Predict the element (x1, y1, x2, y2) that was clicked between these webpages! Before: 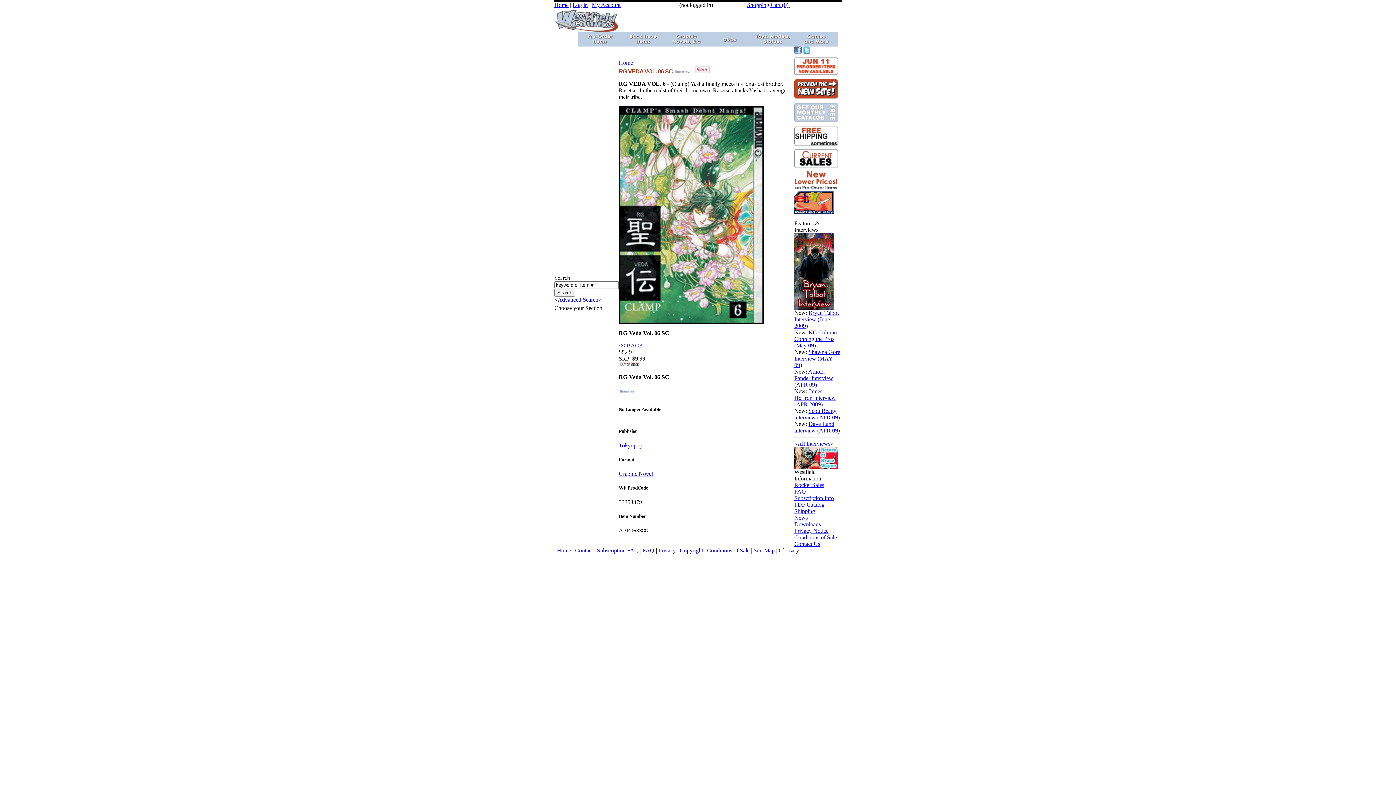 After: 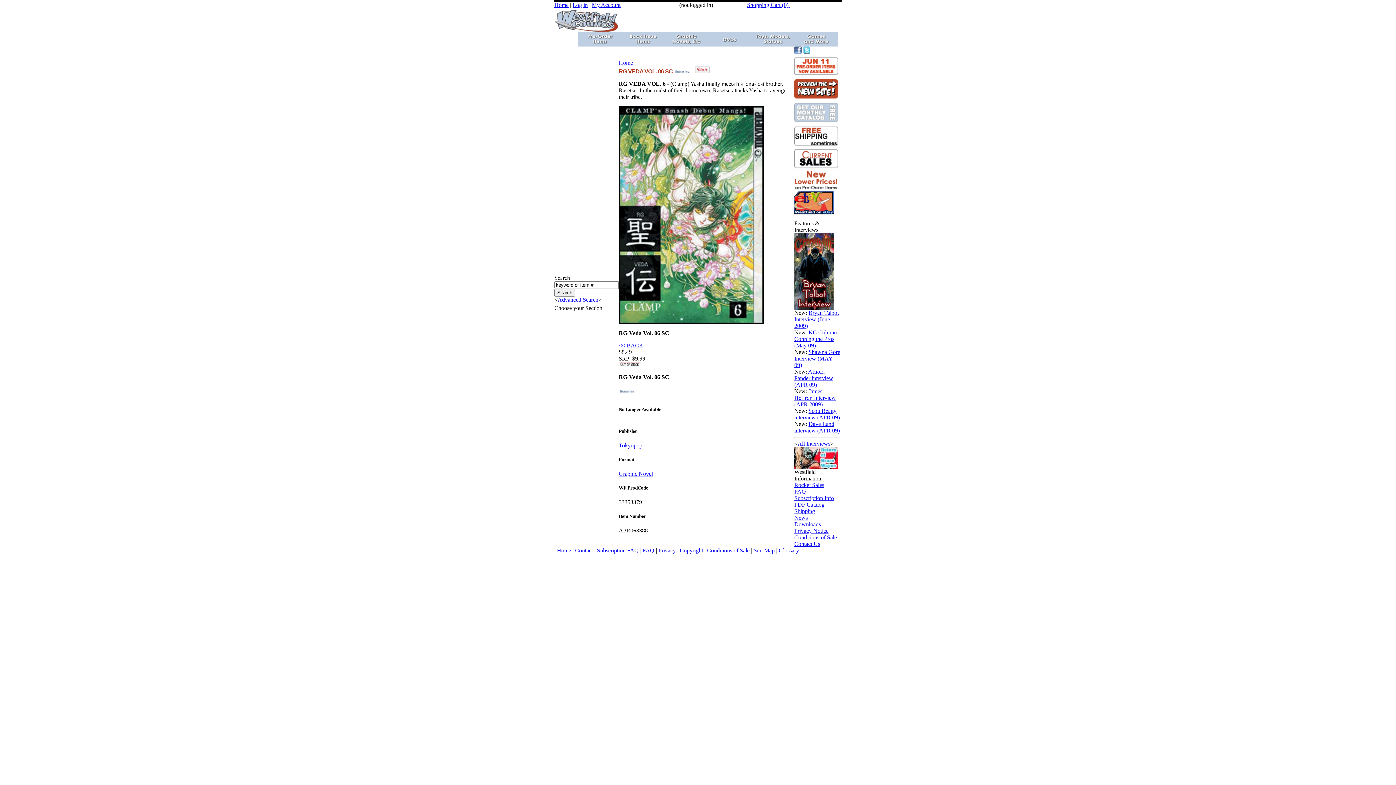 Action: bbox: (747, 1, 782, 8) label: Shopping Cart 